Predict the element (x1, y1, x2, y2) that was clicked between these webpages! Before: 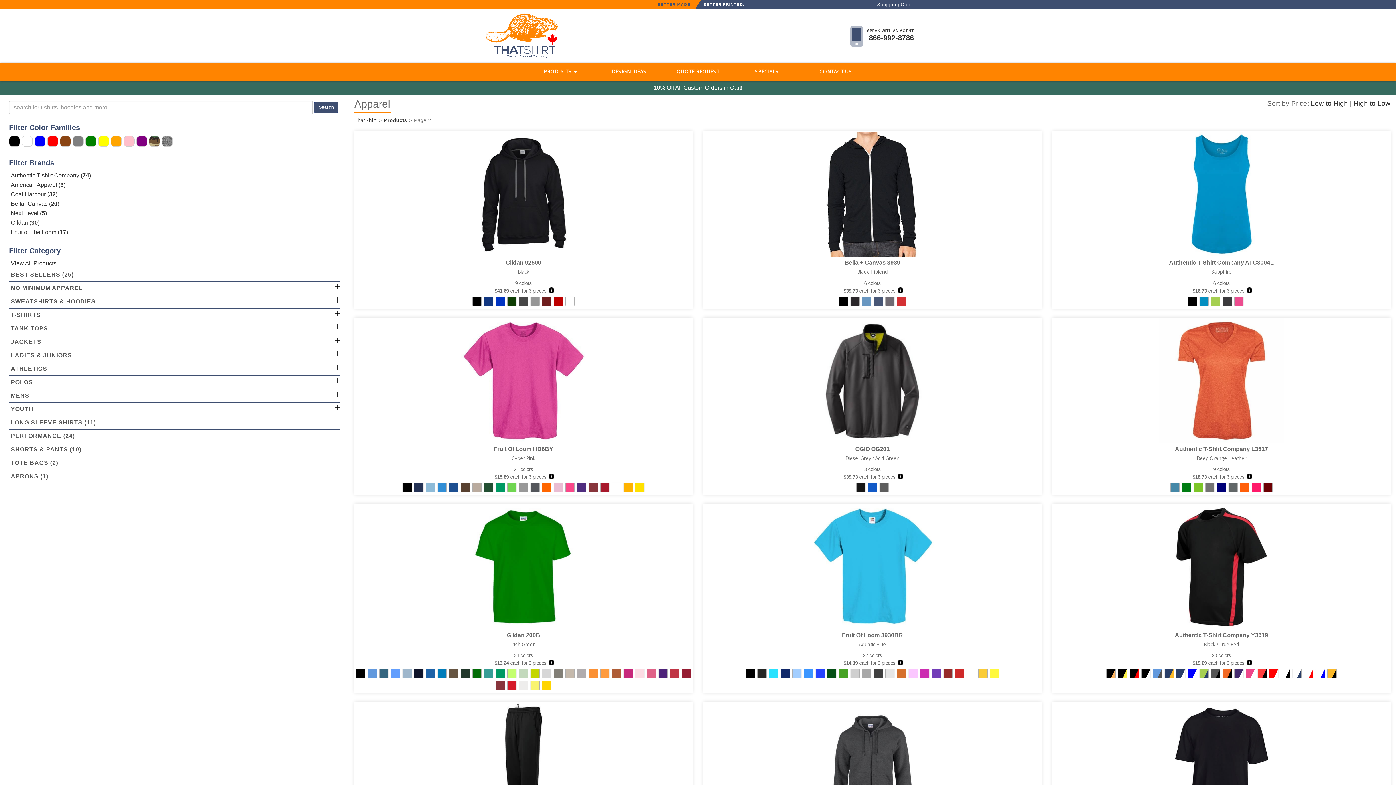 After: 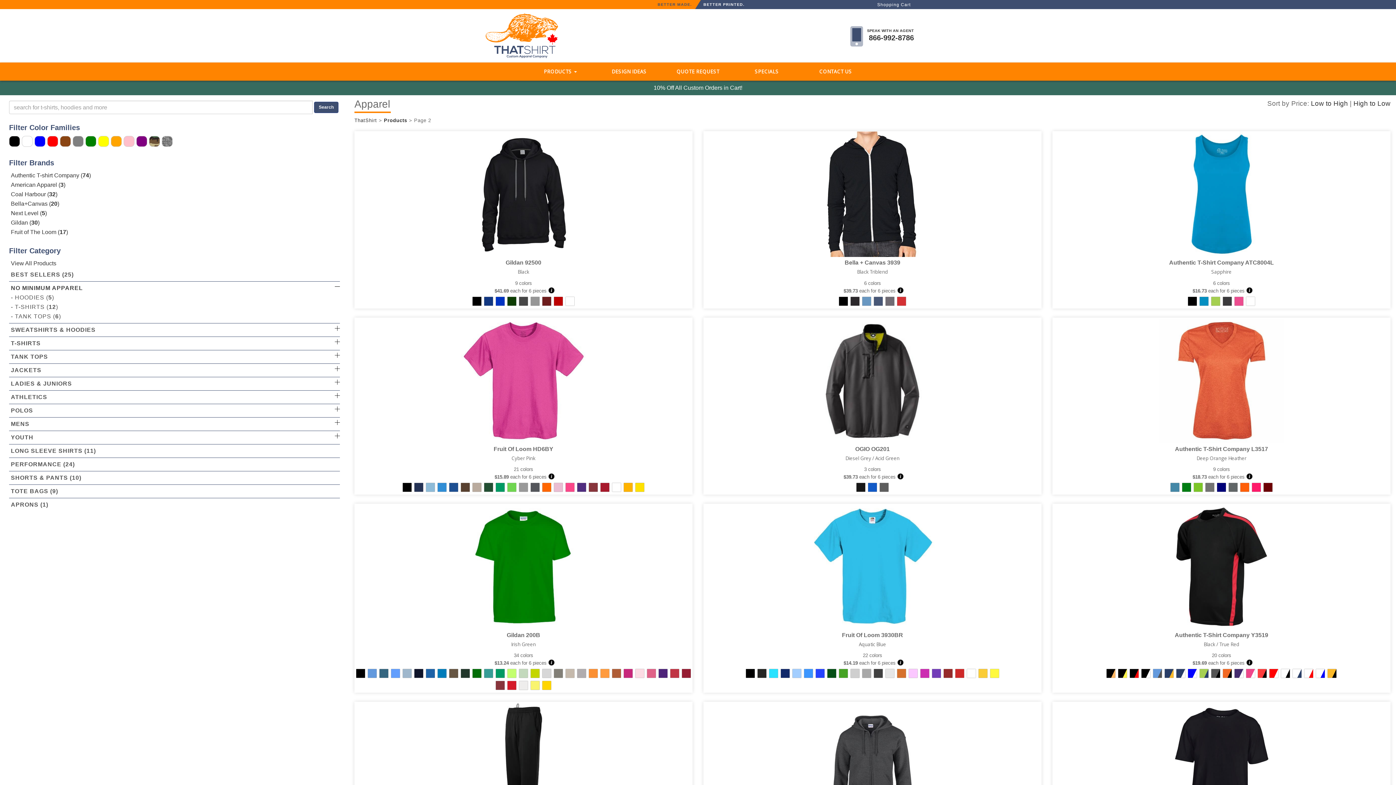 Action: bbox: (9, 283, 340, 293) label: NO MINIMUM APPAREL